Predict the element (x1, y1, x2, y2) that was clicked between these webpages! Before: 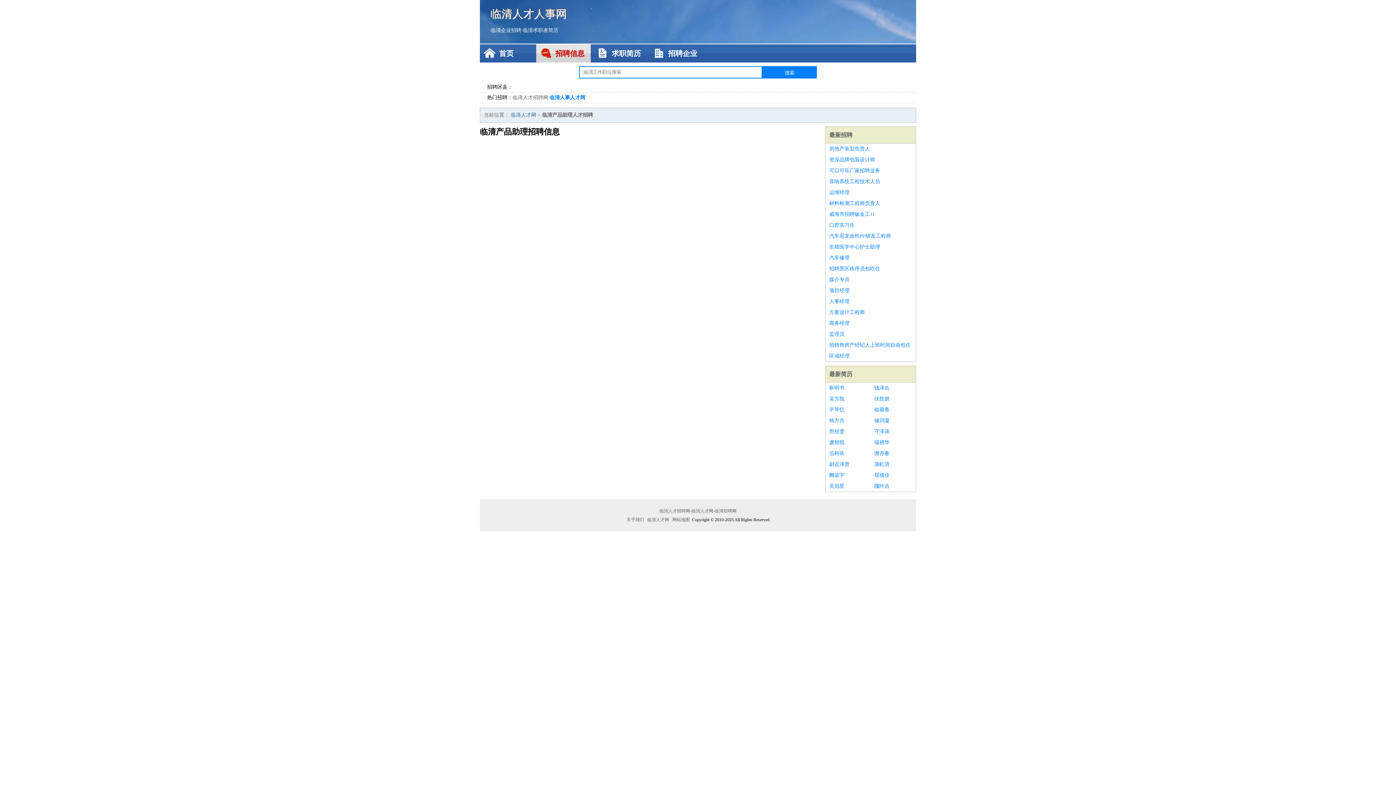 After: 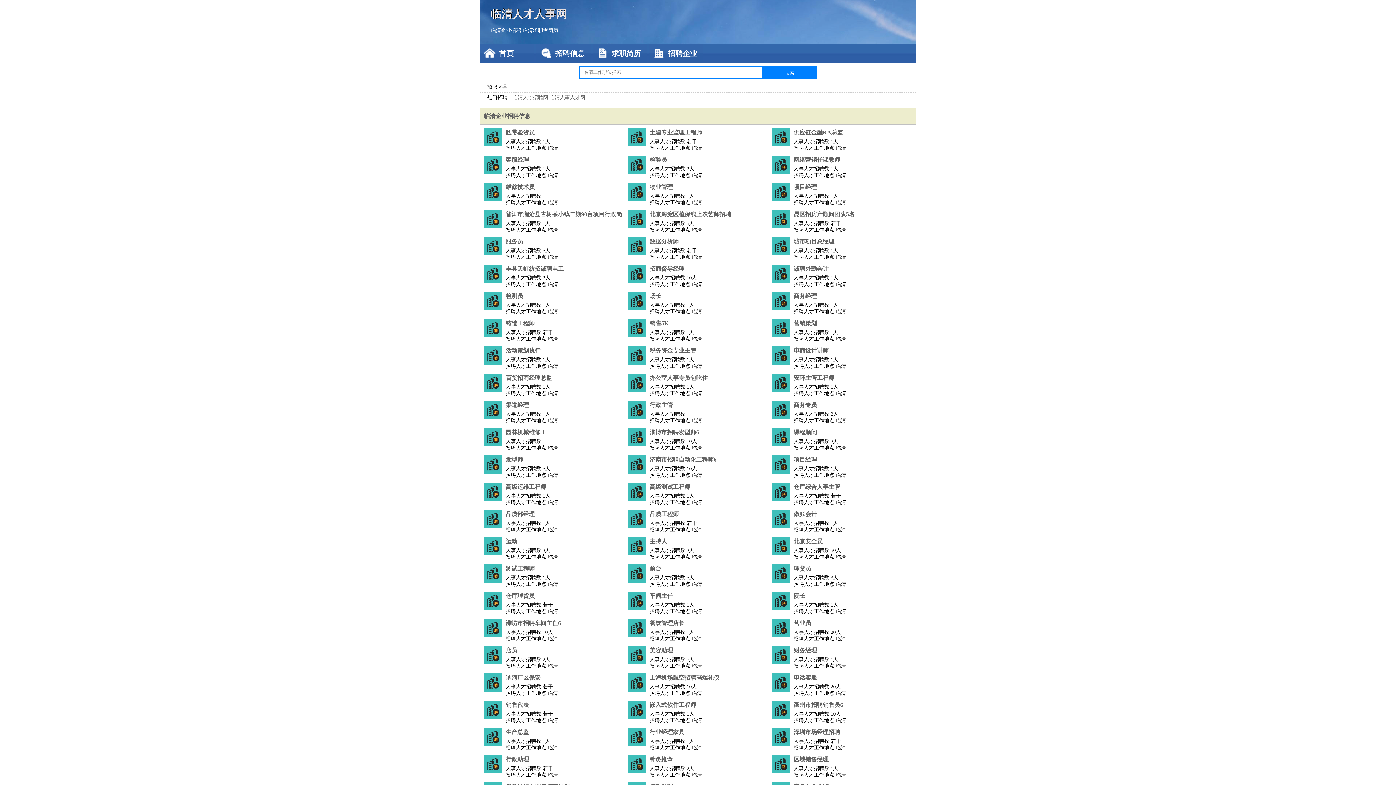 Action: bbox: (510, 112, 536, 117) label: 临清人才网